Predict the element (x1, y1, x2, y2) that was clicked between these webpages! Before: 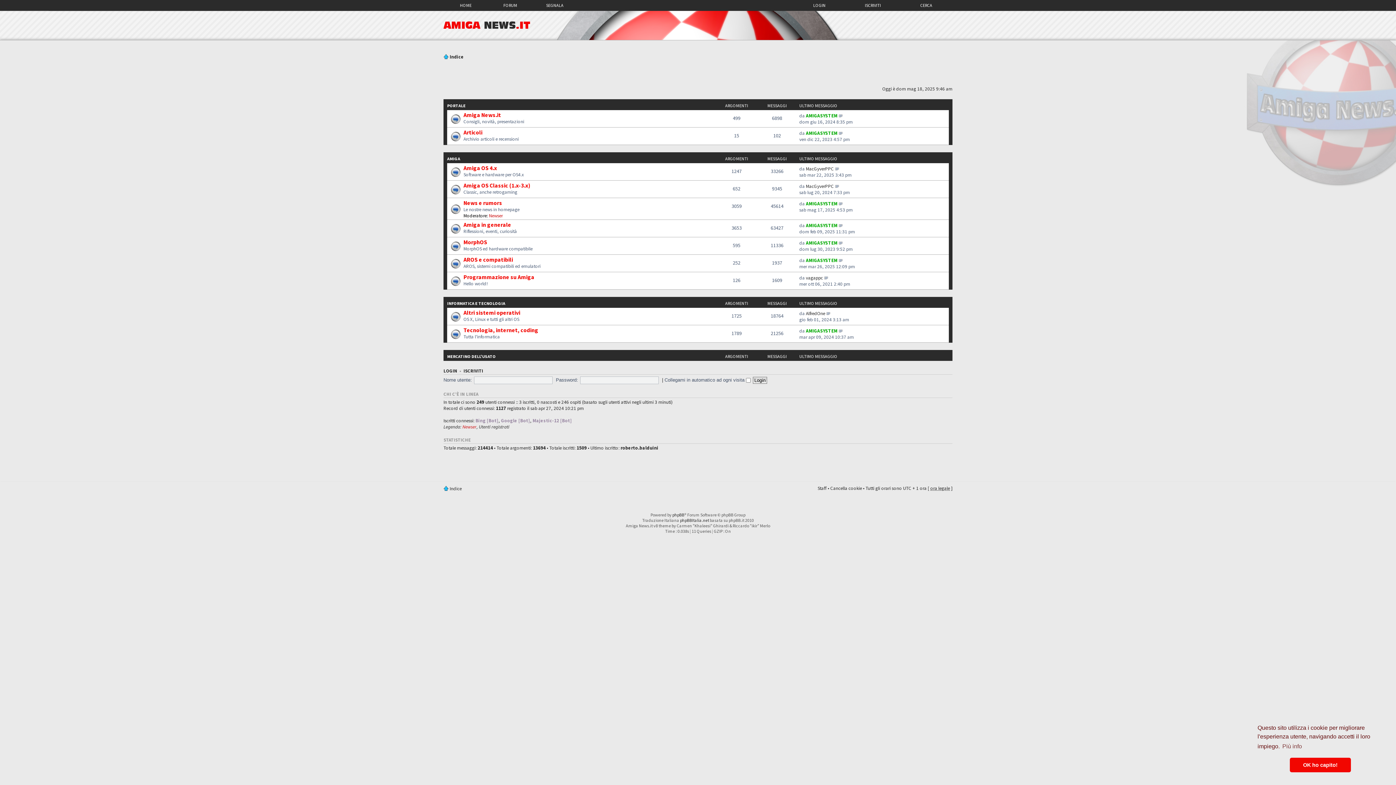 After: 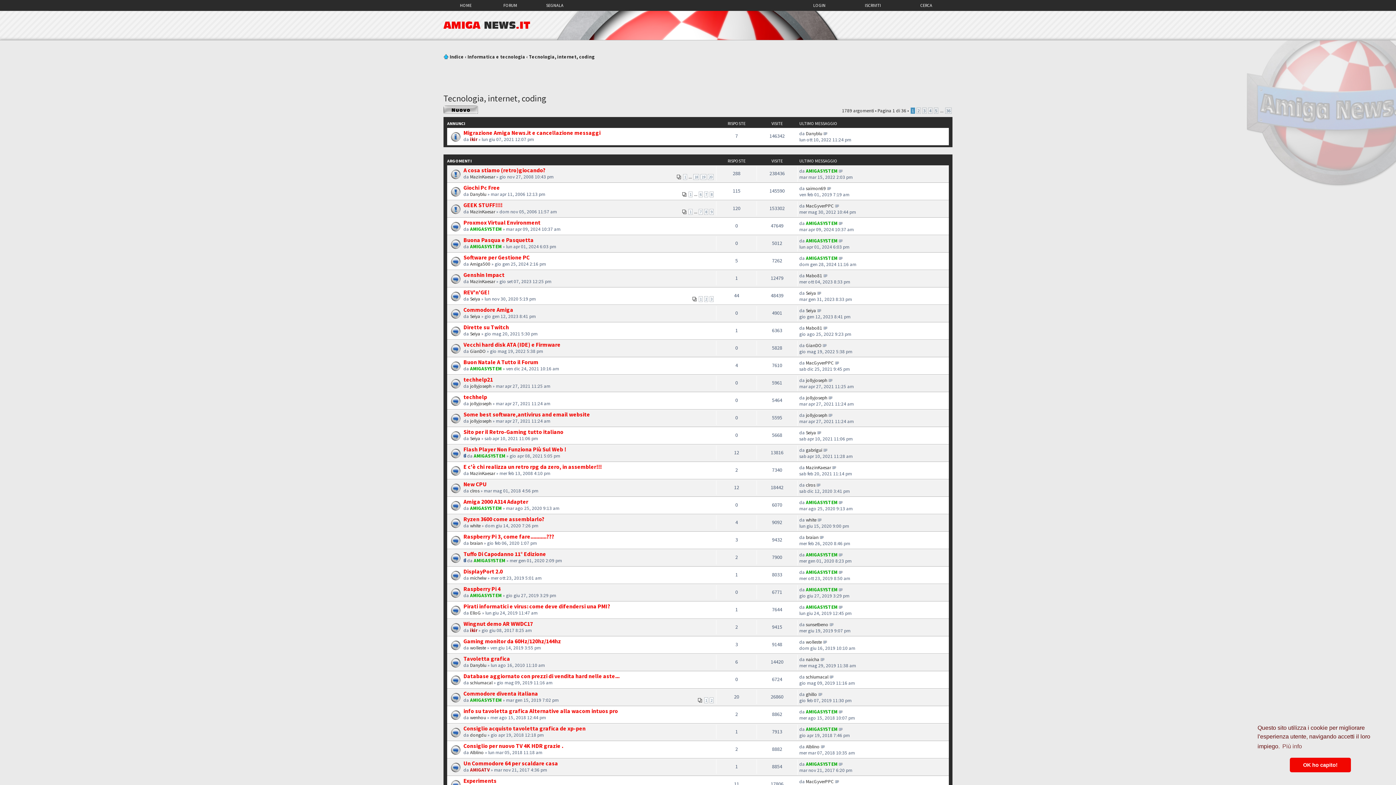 Action: bbox: (463, 326, 538, 333) label: Tecnologia, internet, coding